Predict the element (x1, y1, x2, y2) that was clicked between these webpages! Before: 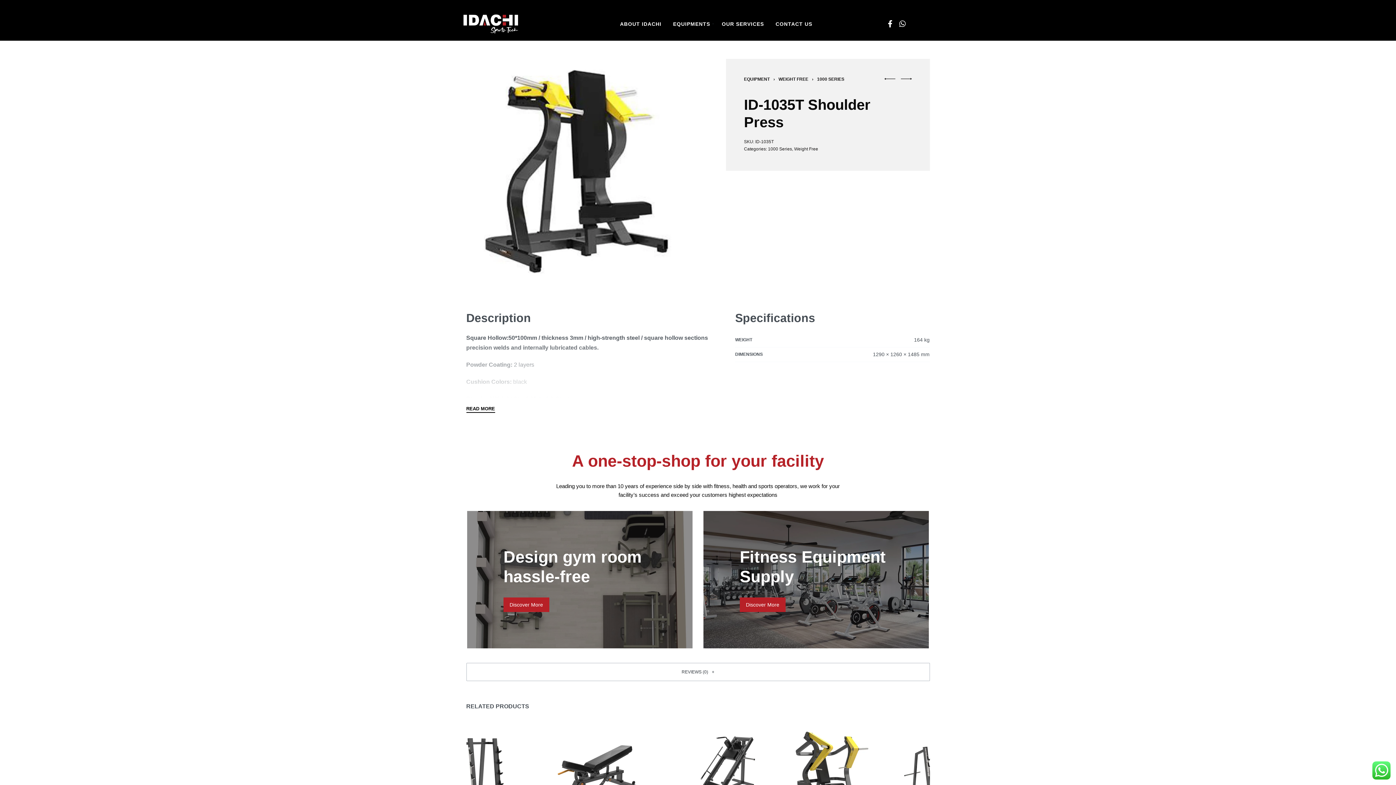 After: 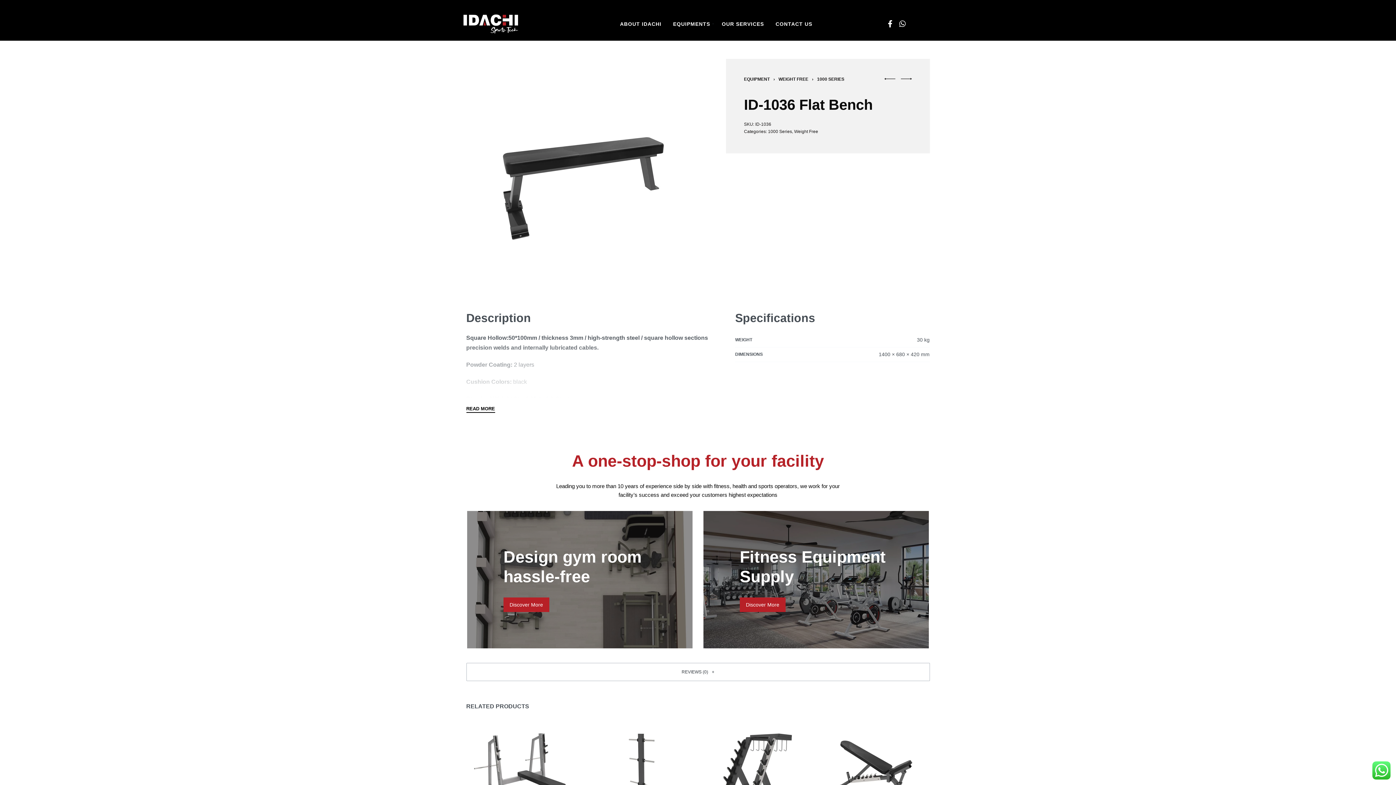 Action: label: Next product: bbox: (900, 79, 911, 85)